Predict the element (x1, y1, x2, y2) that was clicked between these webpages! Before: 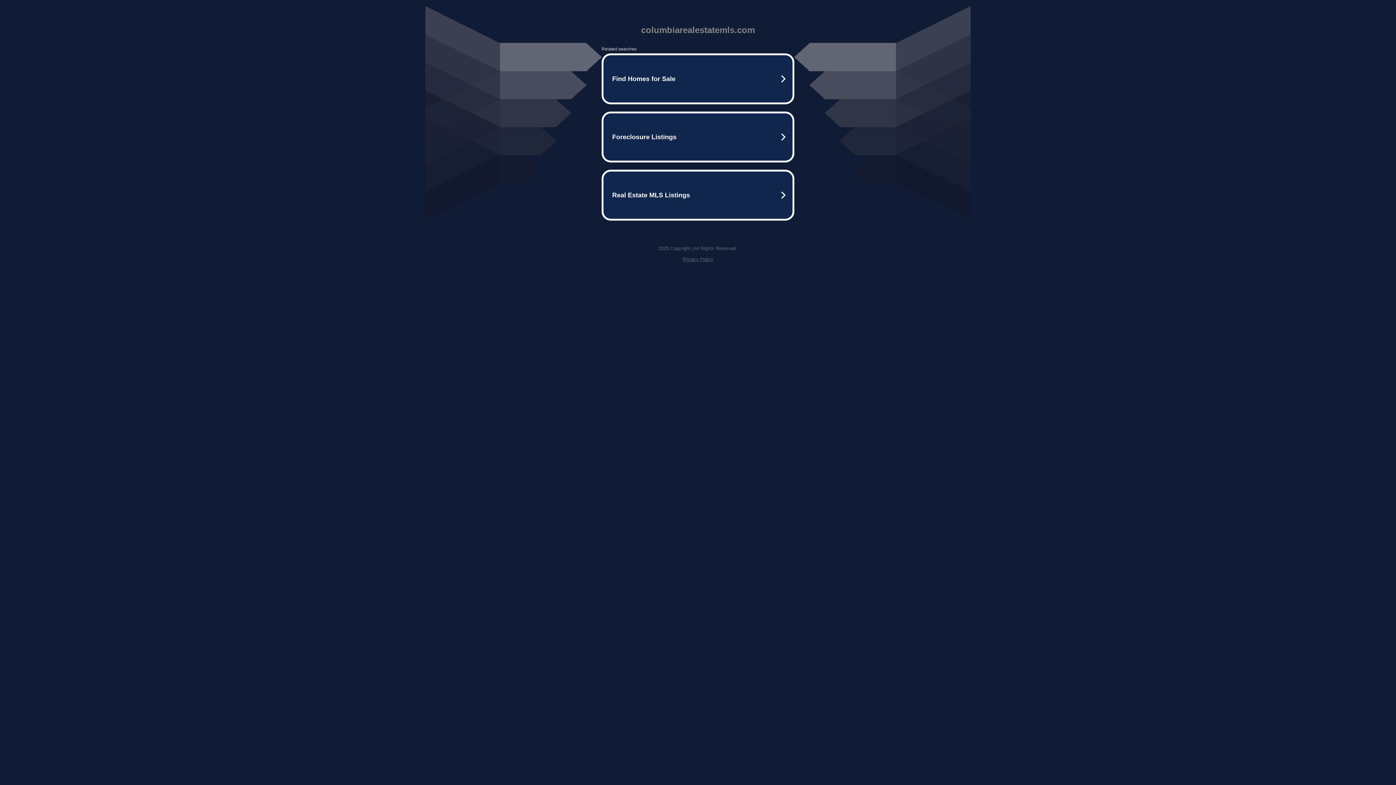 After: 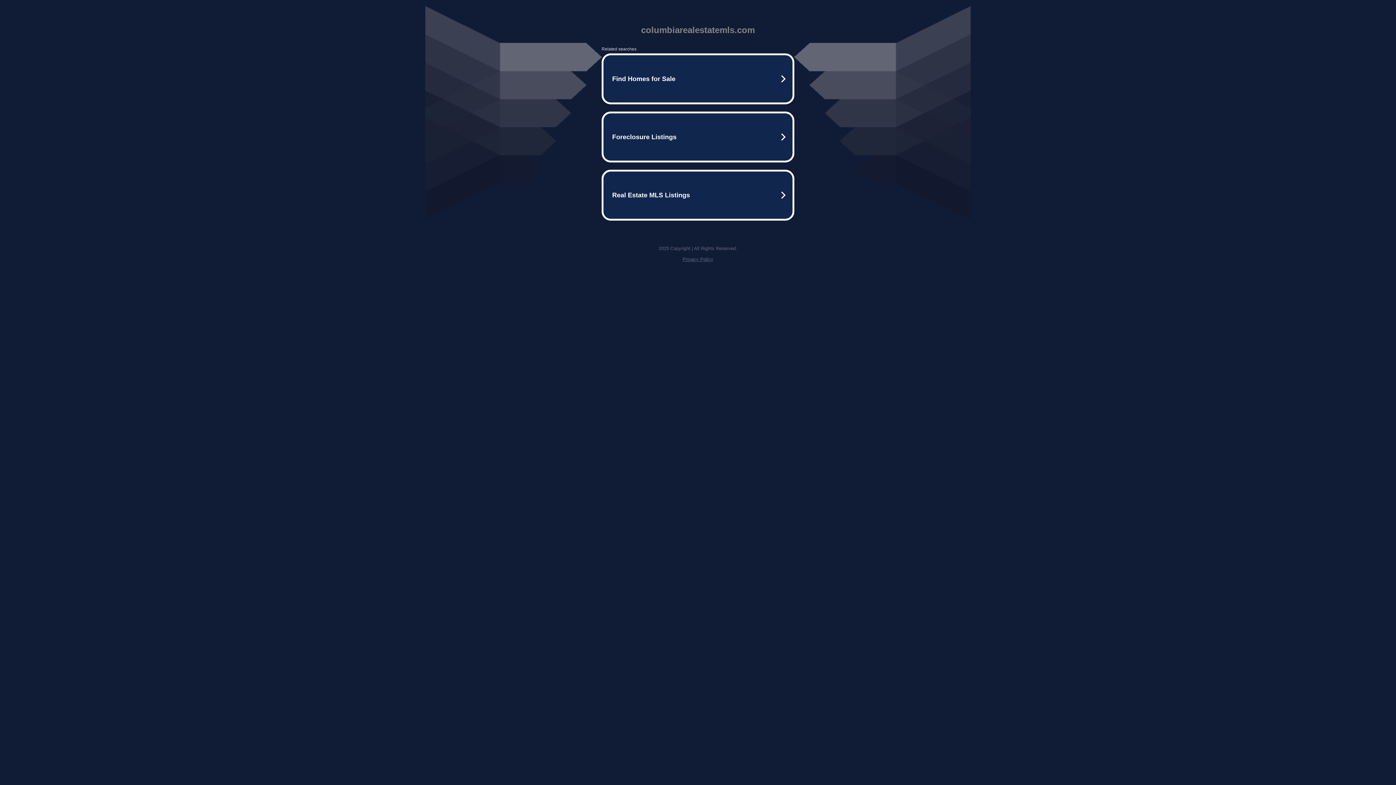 Action: bbox: (682, 256, 713, 262) label: Privacy Policy